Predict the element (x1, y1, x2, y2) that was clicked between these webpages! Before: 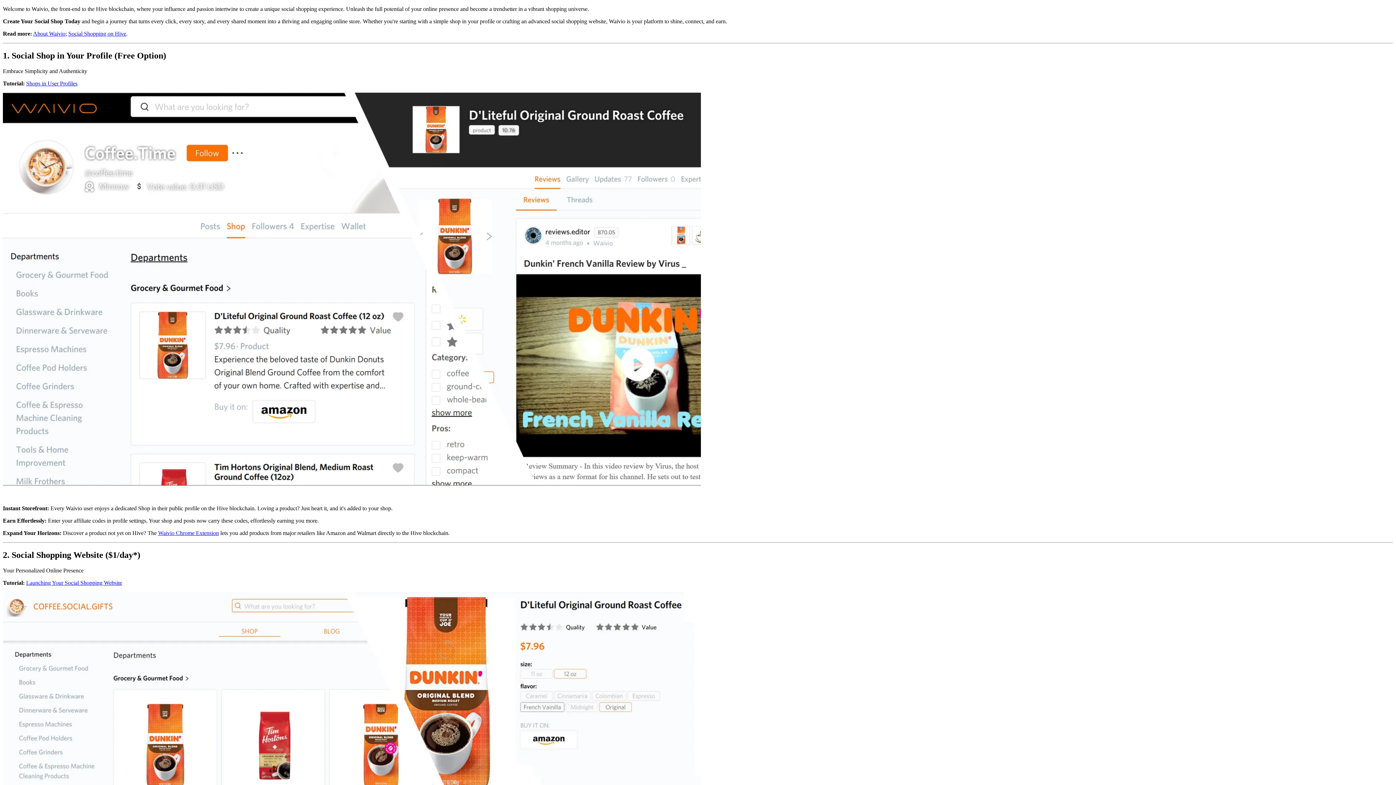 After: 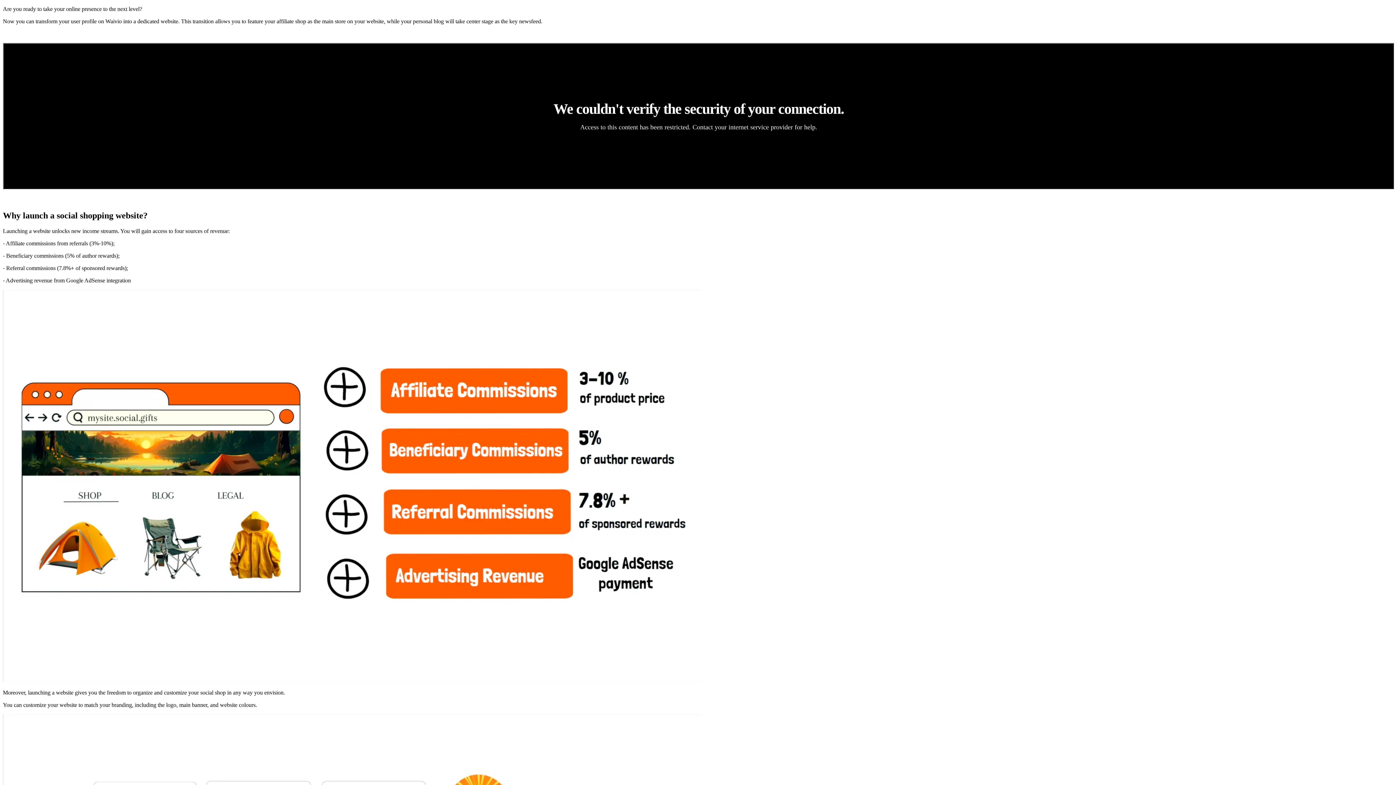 Action: label: Launching Your Social Shopping Website bbox: (26, 579, 122, 586)